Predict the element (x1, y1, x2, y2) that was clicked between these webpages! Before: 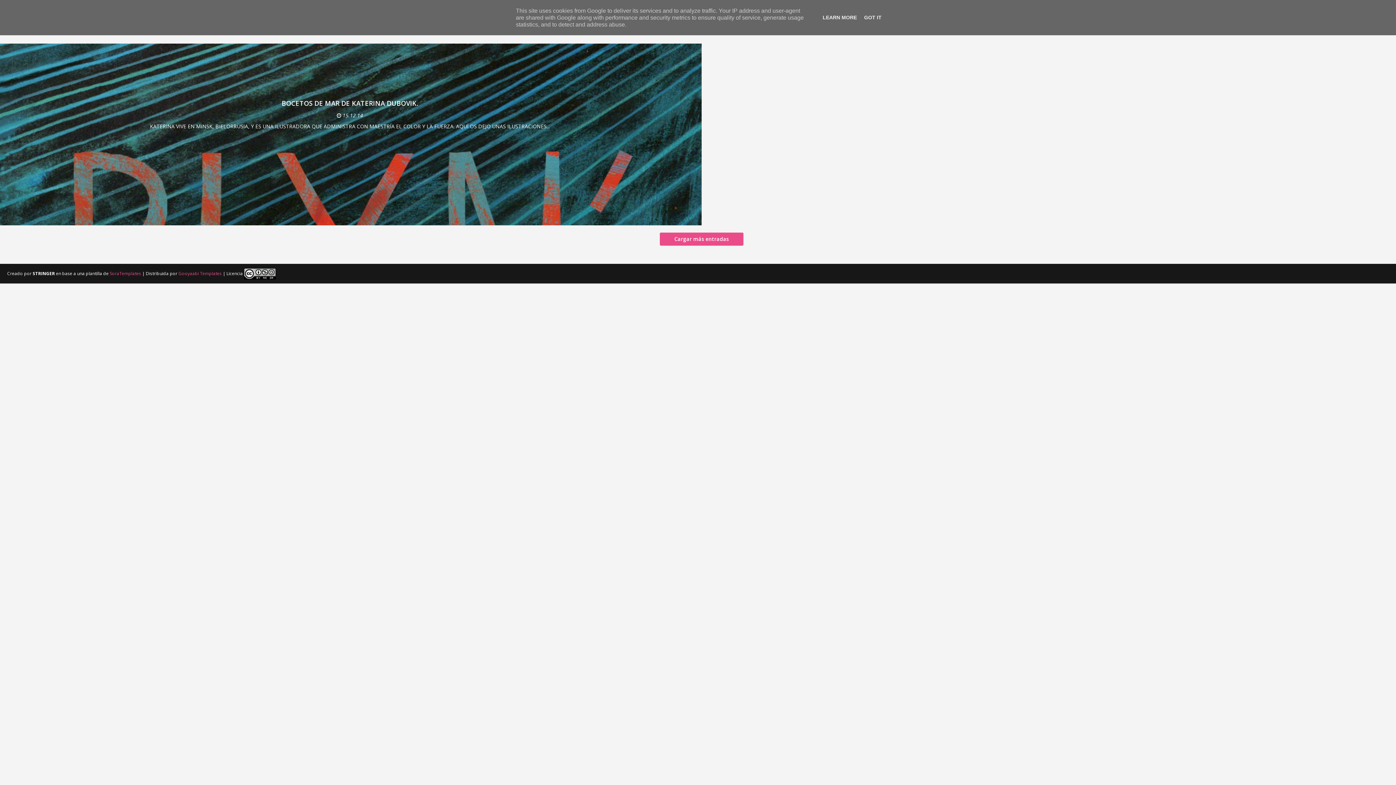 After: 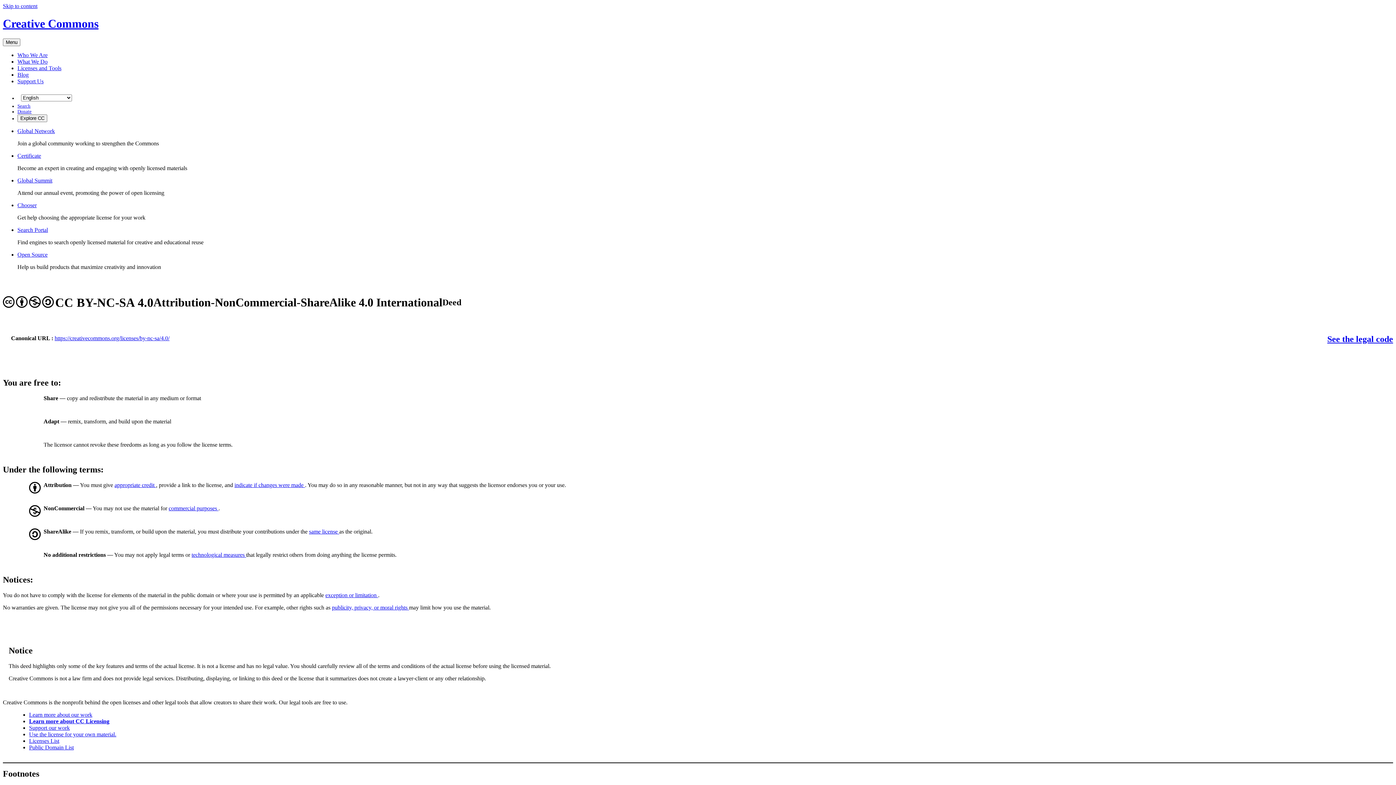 Action: bbox: (244, 270, 276, 276)